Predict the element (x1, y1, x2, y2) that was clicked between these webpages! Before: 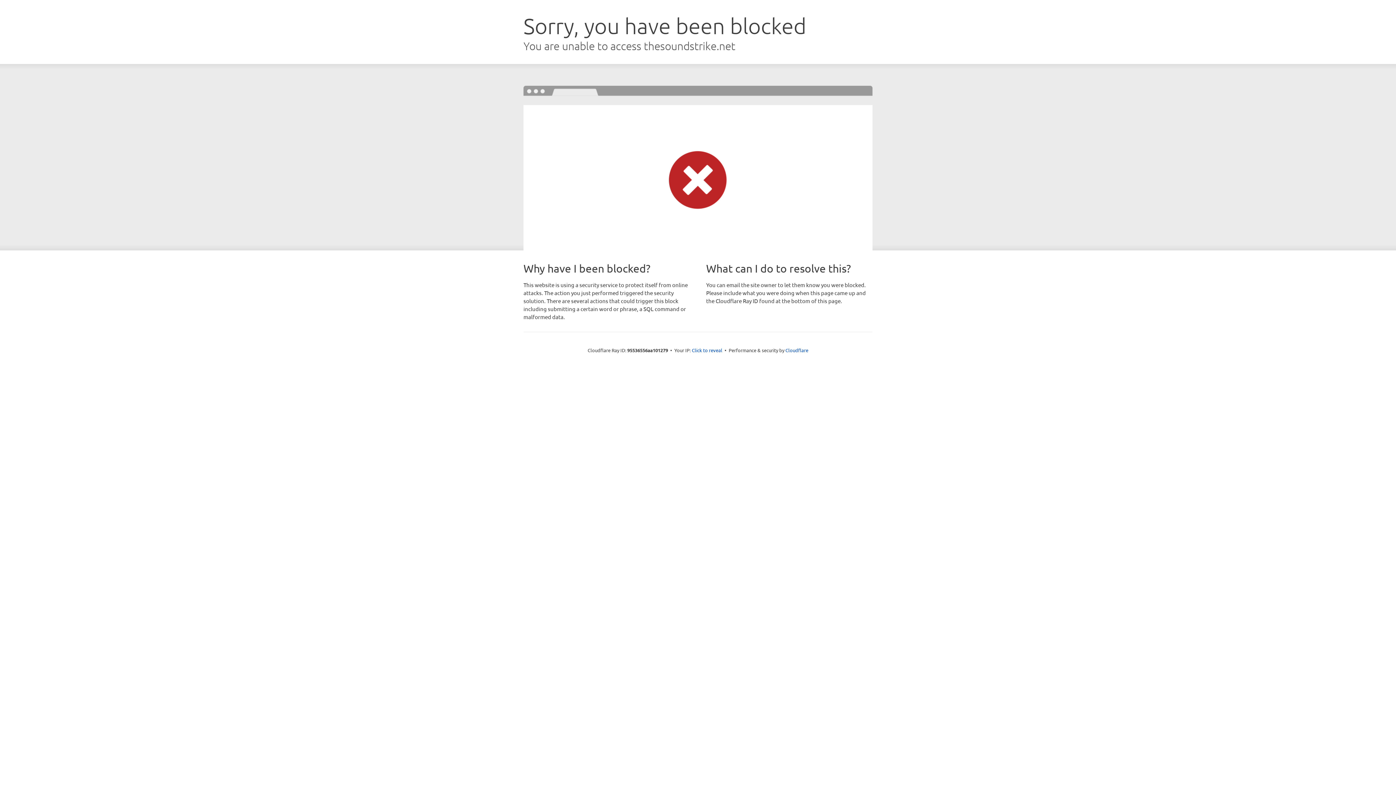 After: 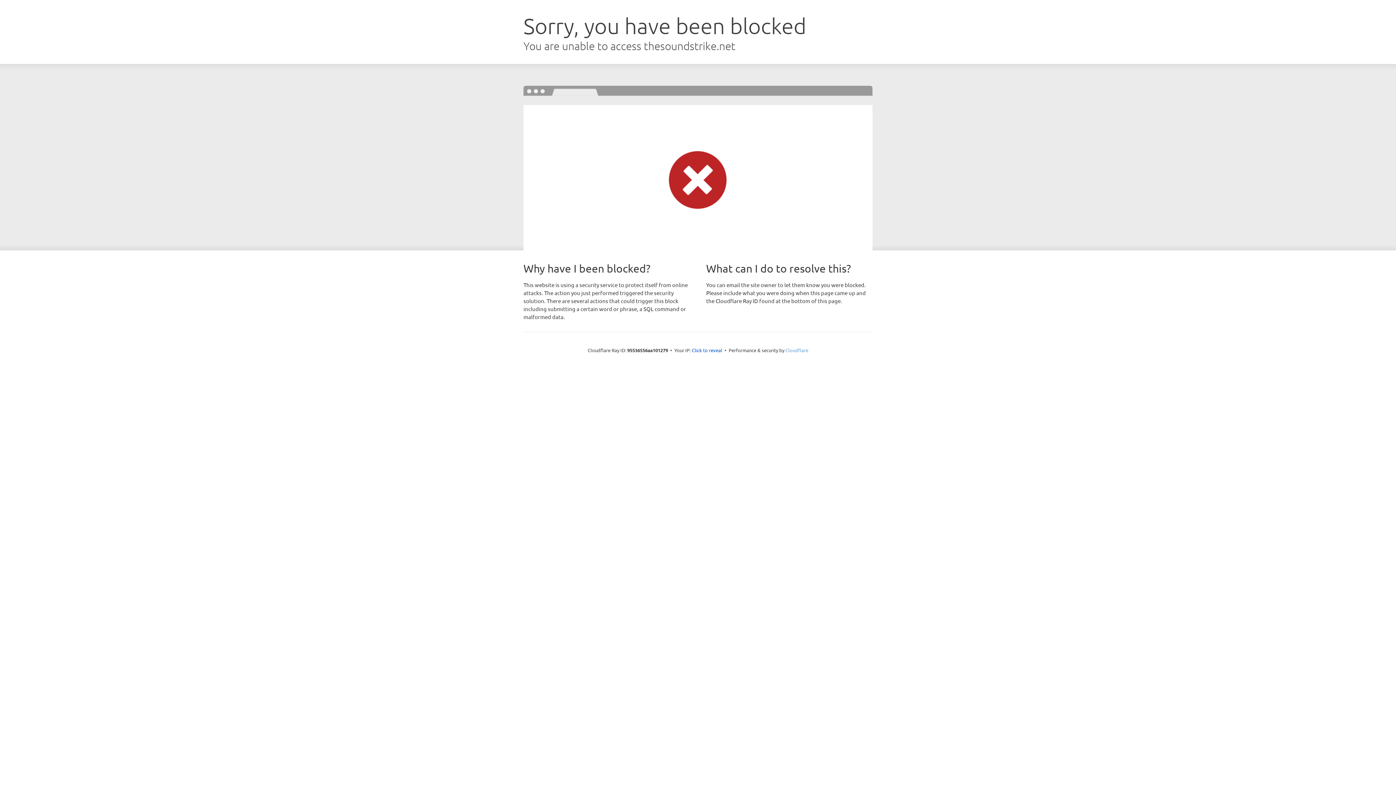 Action: bbox: (785, 347, 808, 353) label: Cloudflare